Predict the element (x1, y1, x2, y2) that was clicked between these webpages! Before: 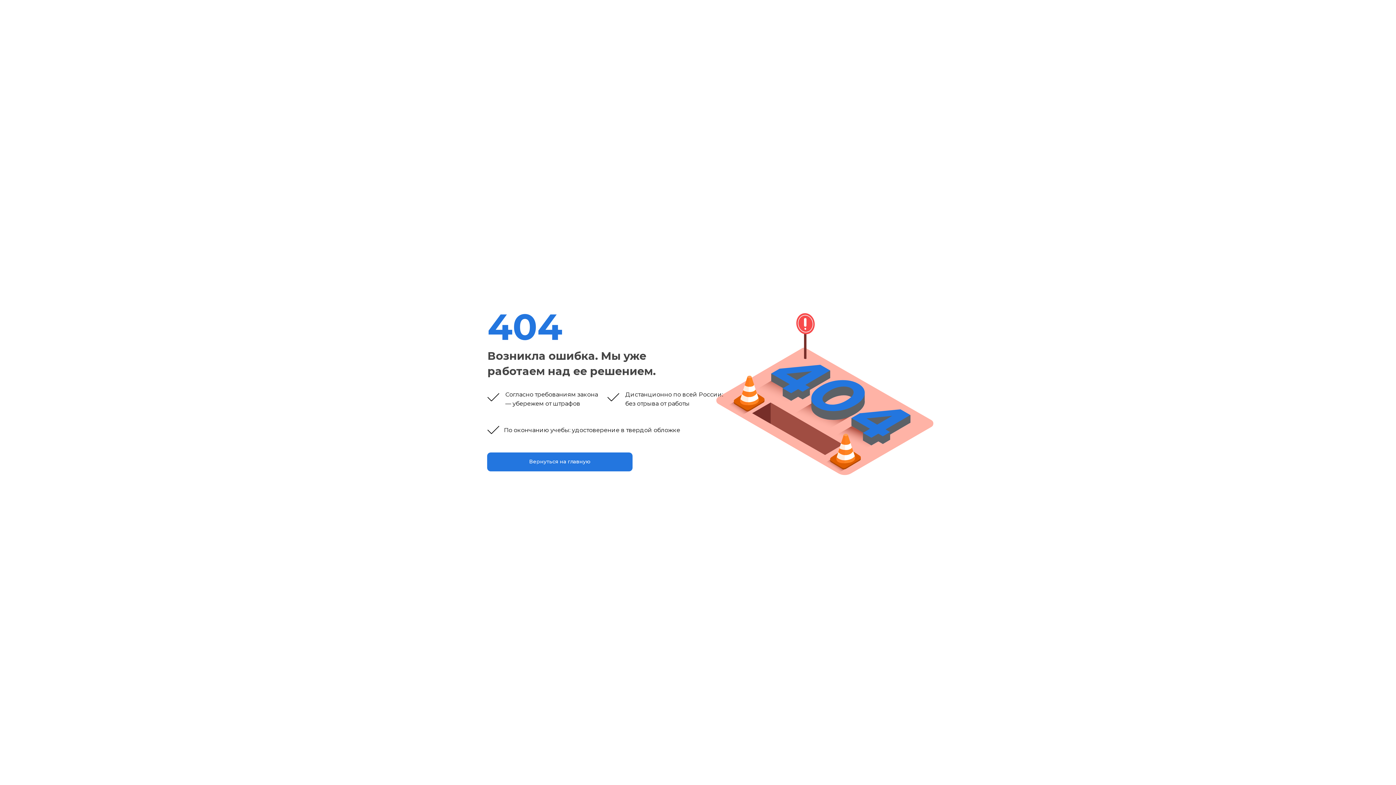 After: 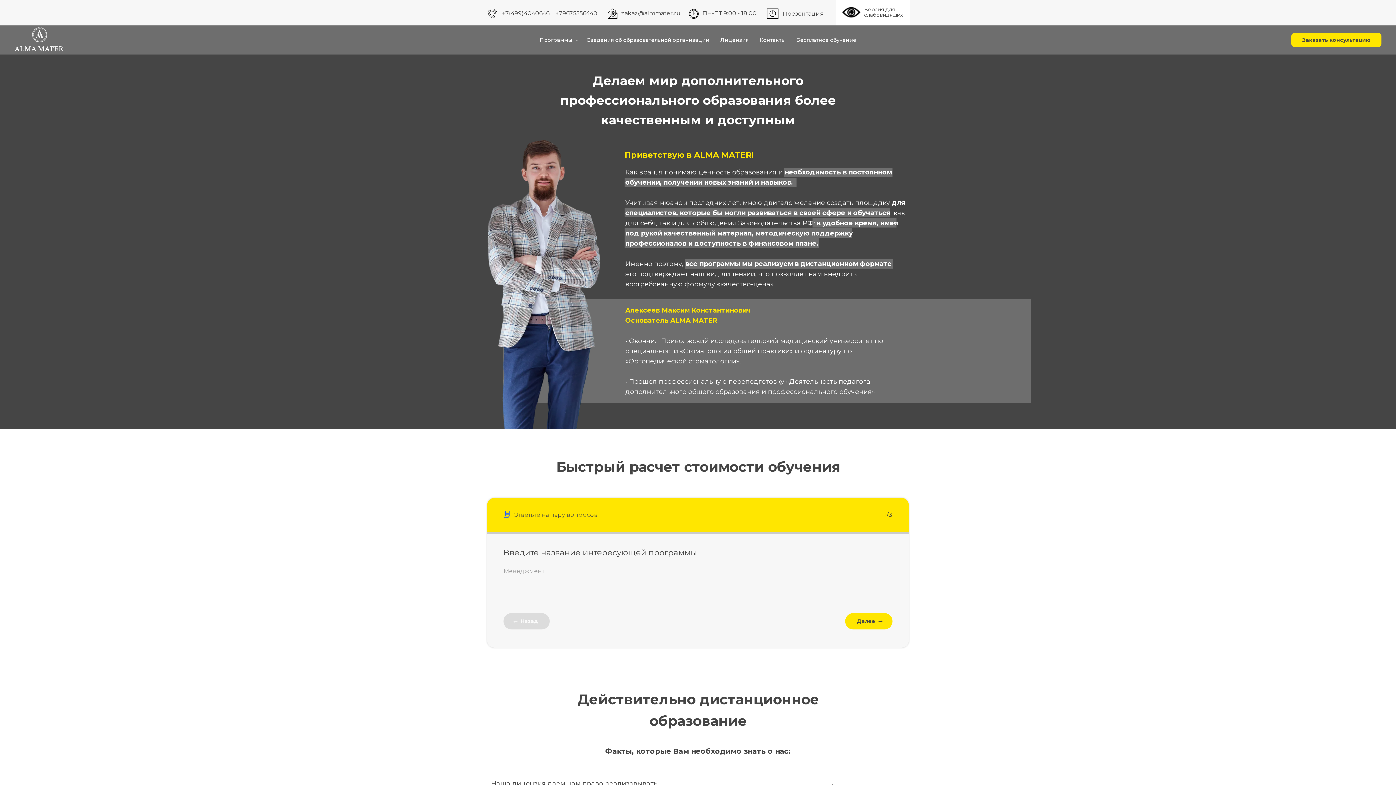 Action: bbox: (487, 452, 632, 471) label: Вернуться на главную